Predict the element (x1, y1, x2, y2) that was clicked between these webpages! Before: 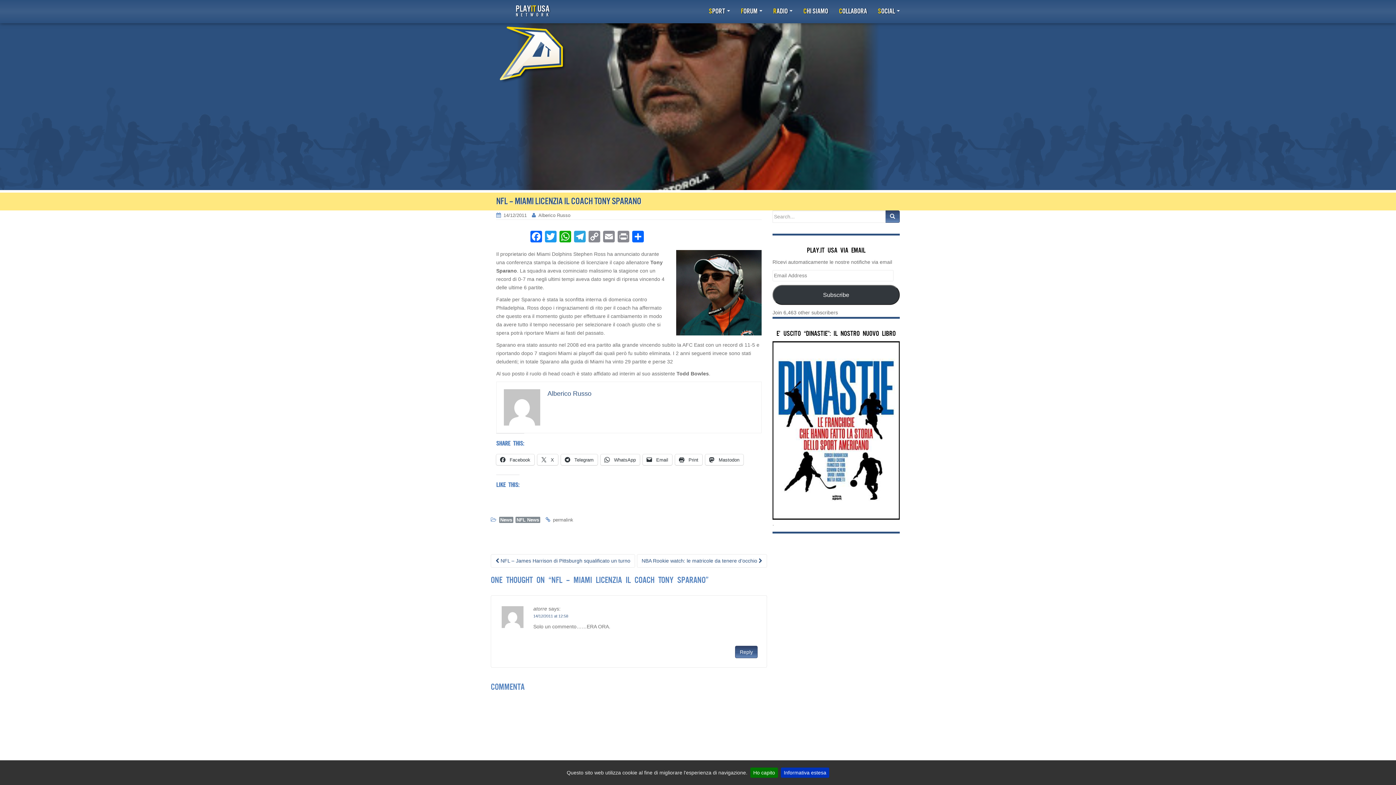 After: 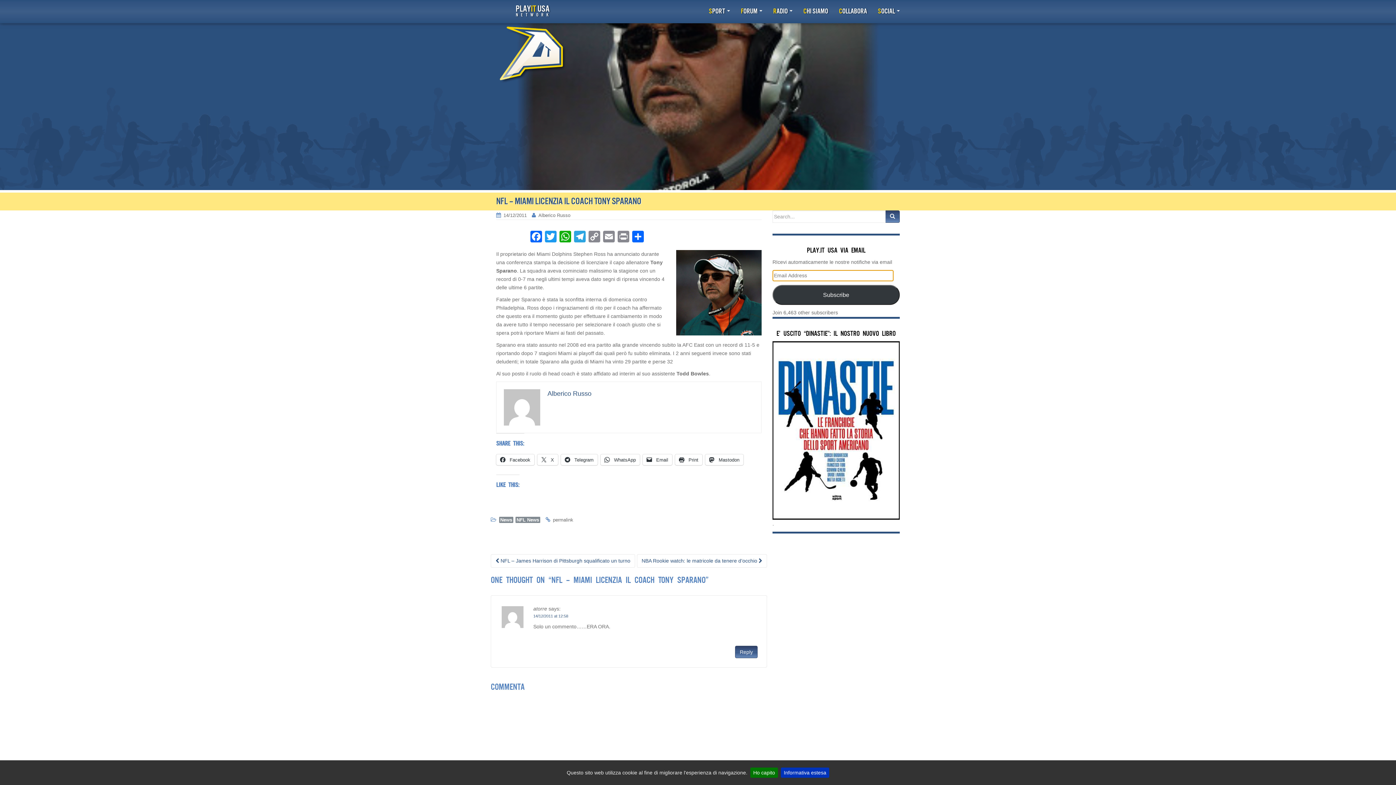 Action: label: Subscribe bbox: (772, 285, 900, 305)